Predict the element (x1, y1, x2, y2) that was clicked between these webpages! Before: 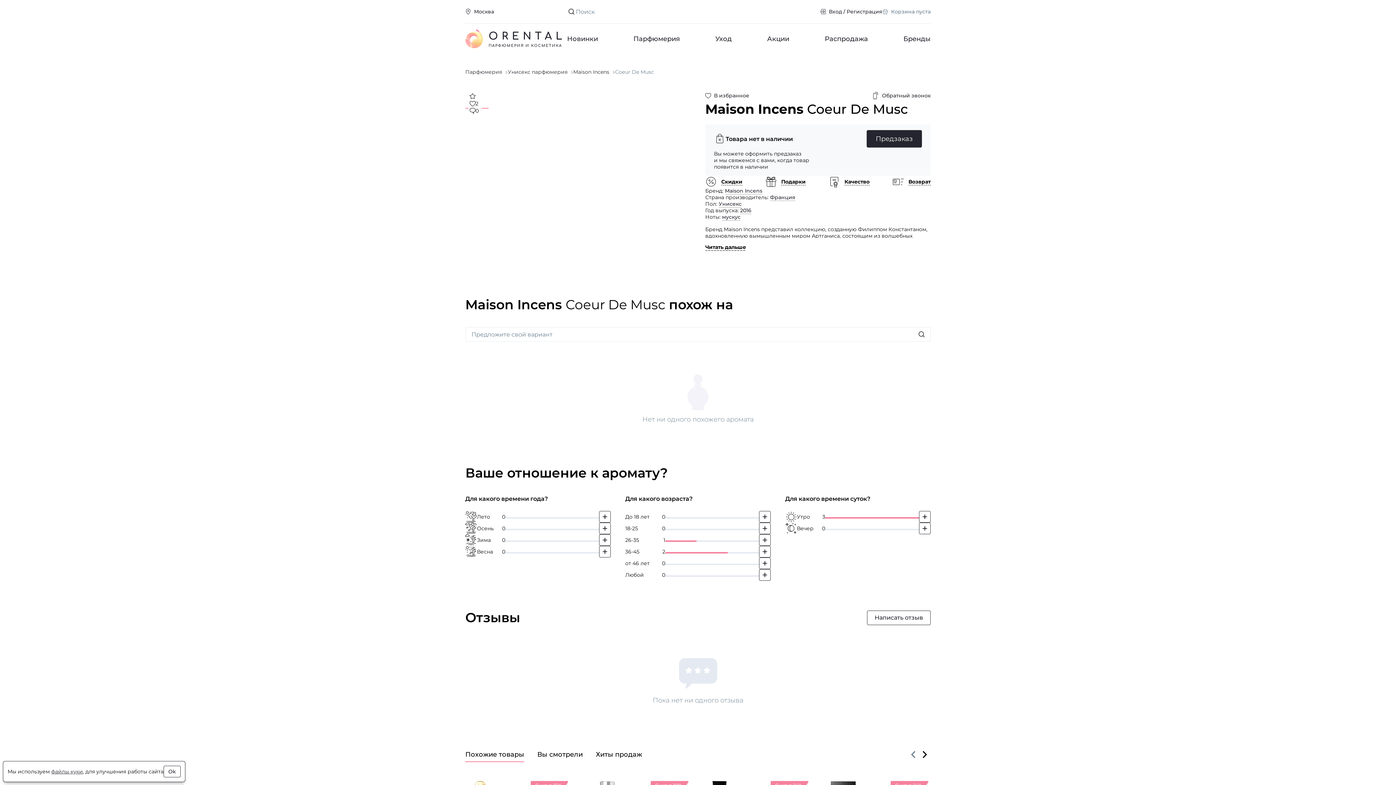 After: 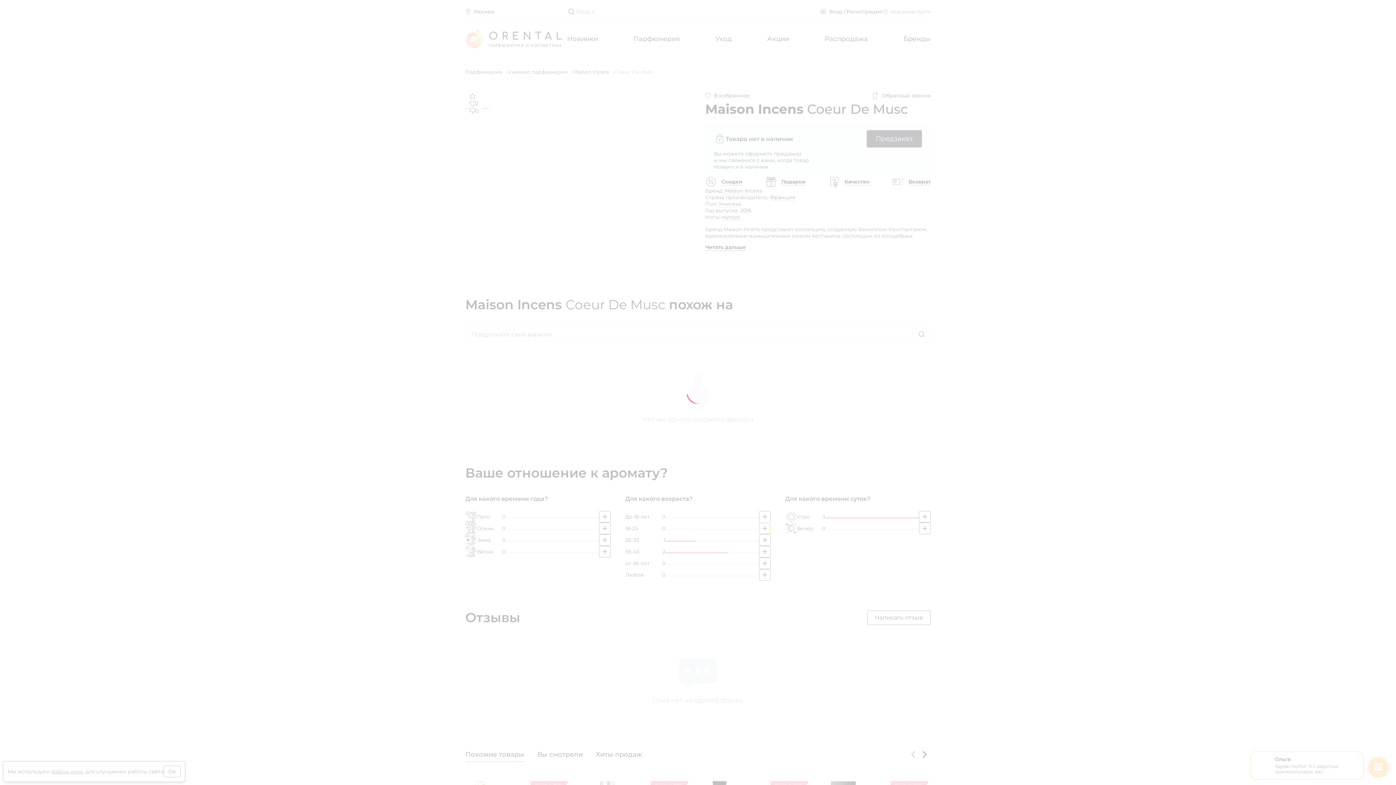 Action: bbox: (759, 522, 770, 534) label: Добавить свой голос